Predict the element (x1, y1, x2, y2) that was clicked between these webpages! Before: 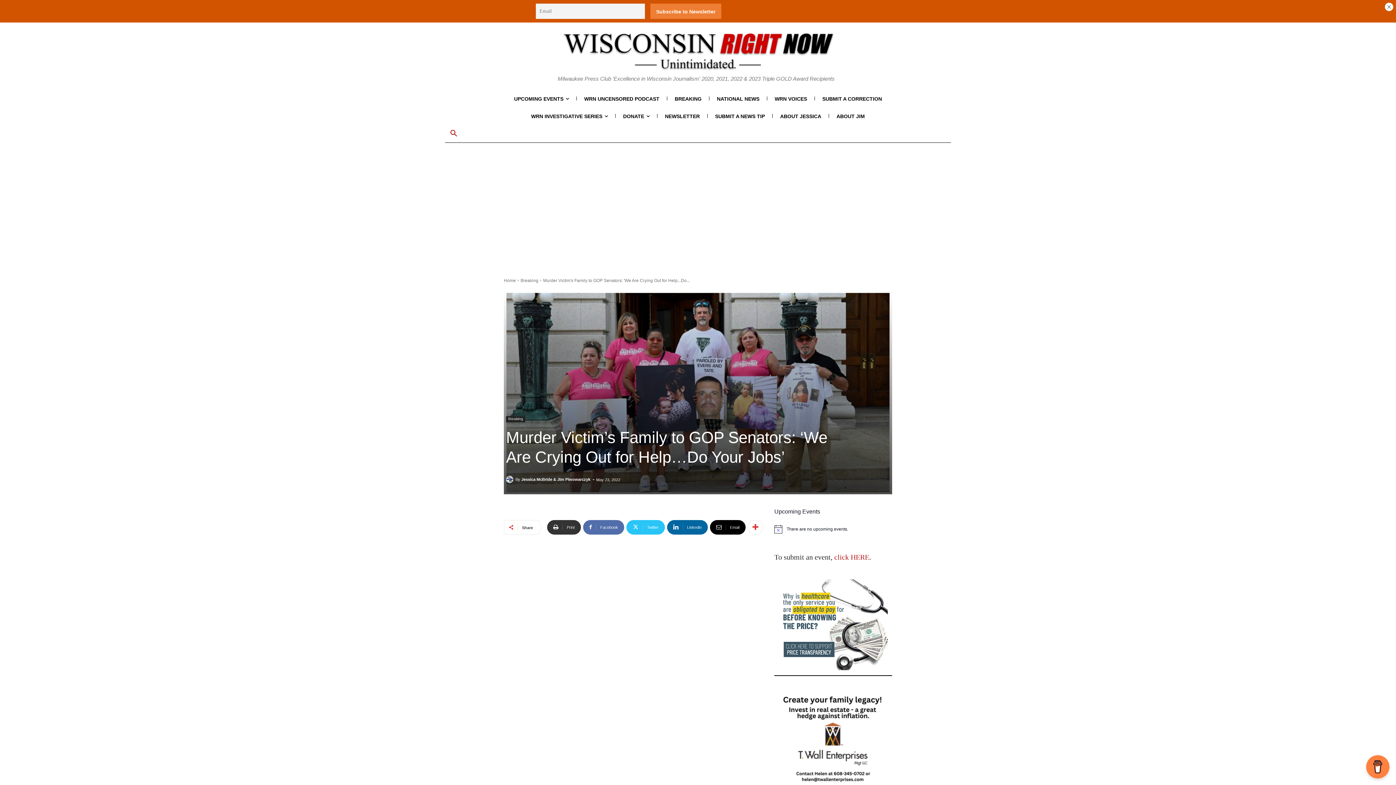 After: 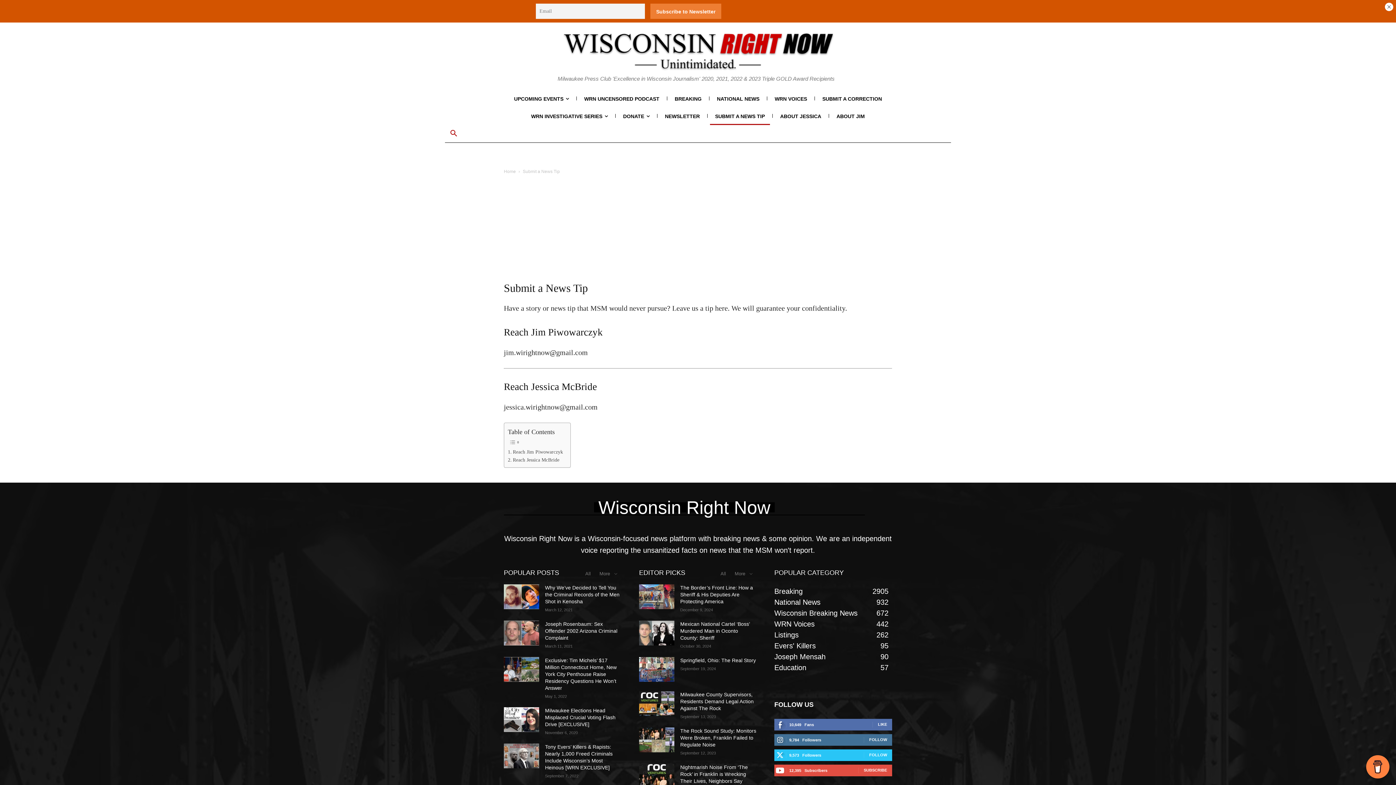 Action: label: SUBMIT A NEWS TIP bbox: (710, 107, 770, 125)